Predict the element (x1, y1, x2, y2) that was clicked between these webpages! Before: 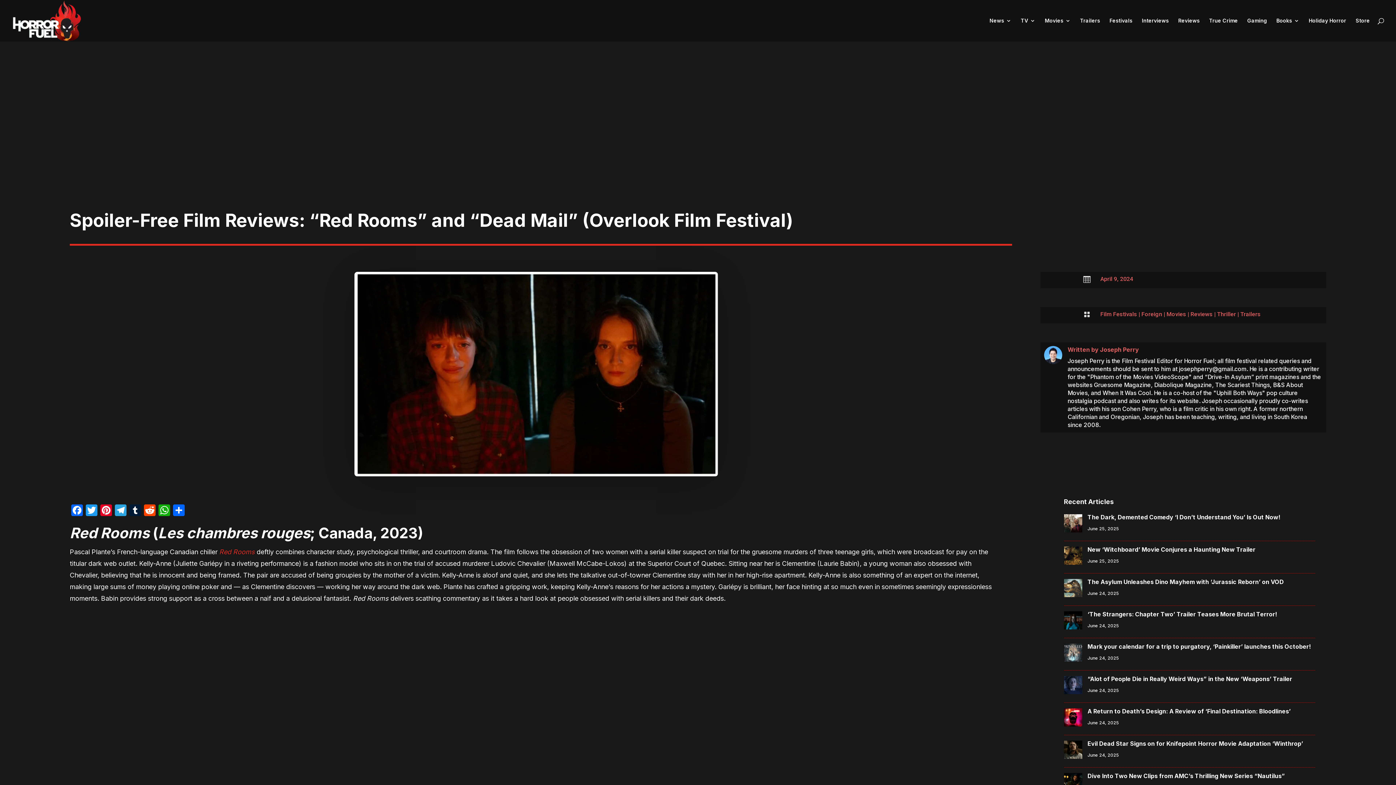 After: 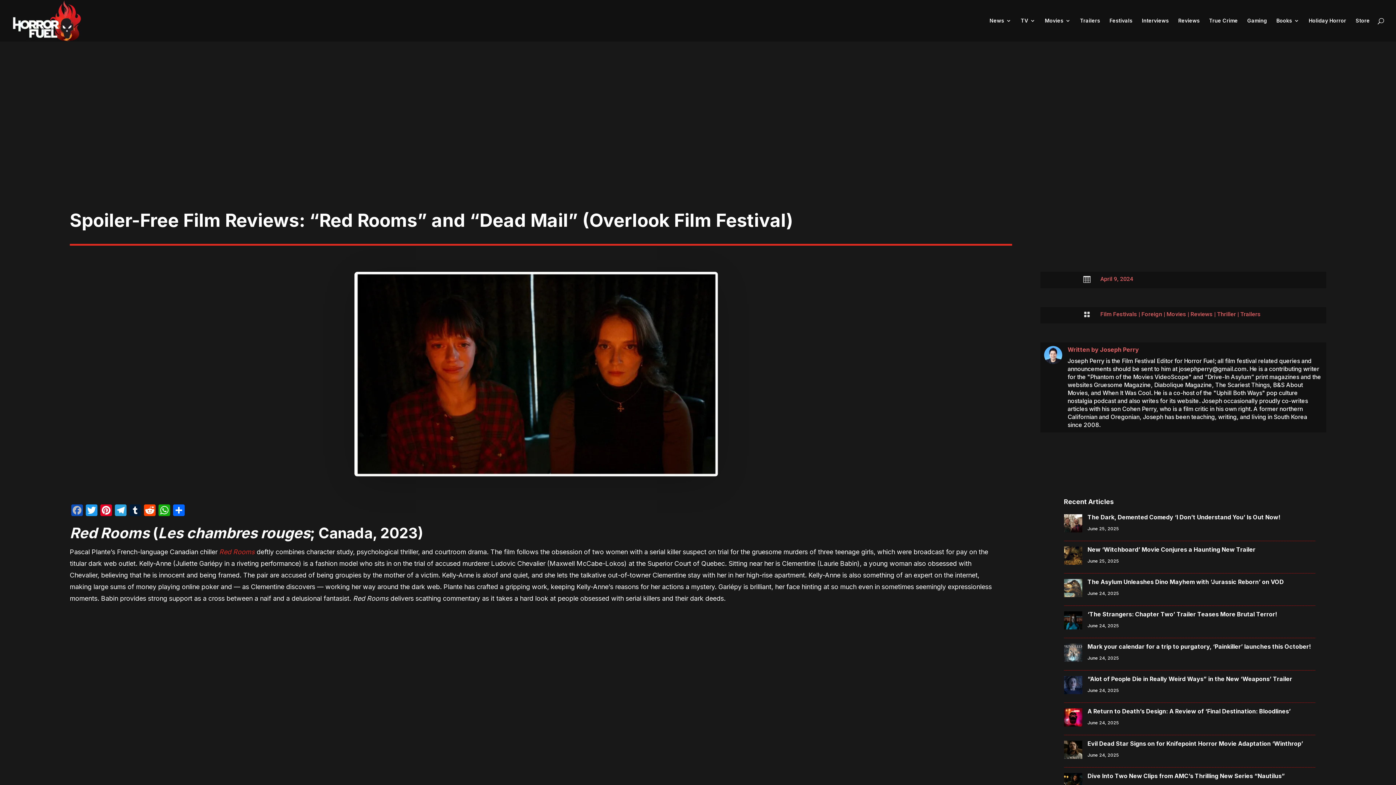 Action: bbox: (69, 504, 84, 518) label: Facebook